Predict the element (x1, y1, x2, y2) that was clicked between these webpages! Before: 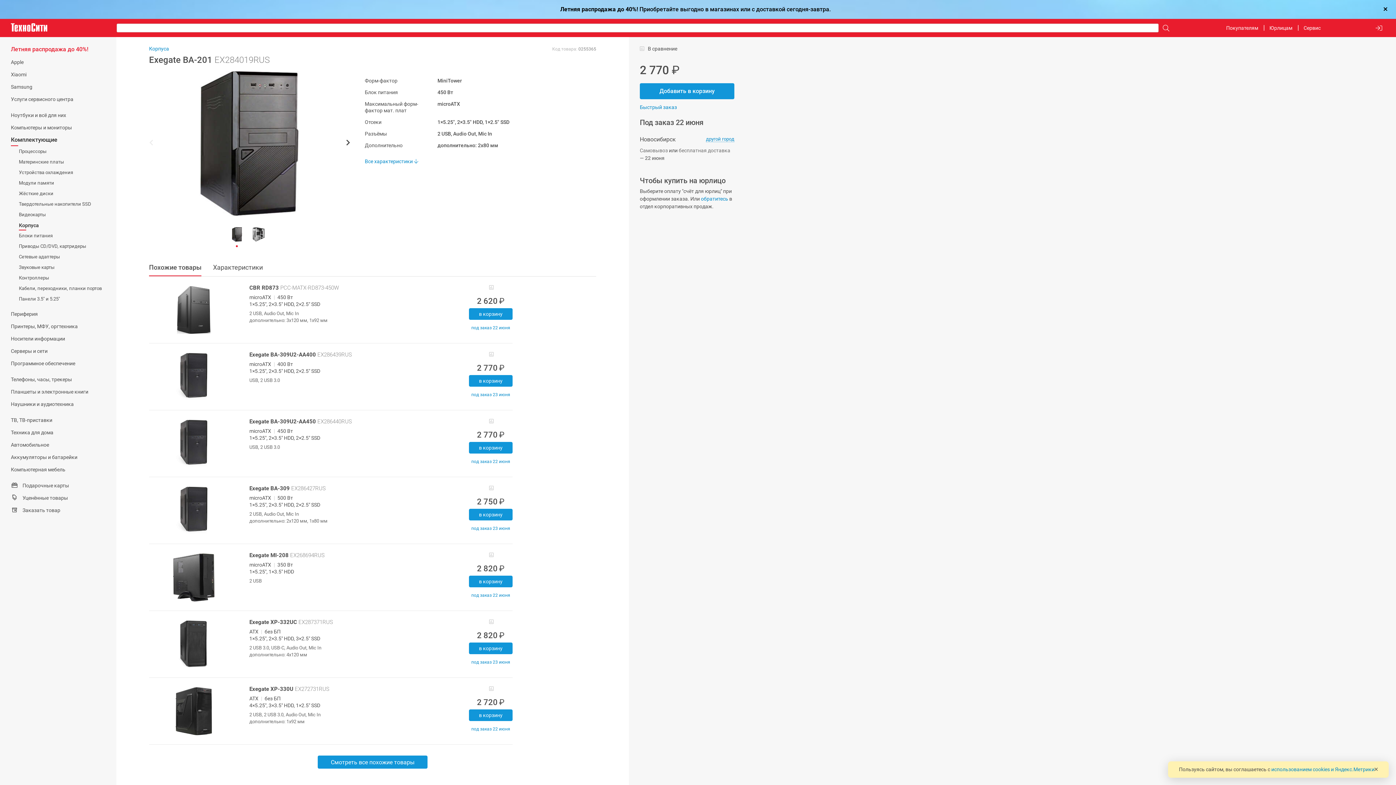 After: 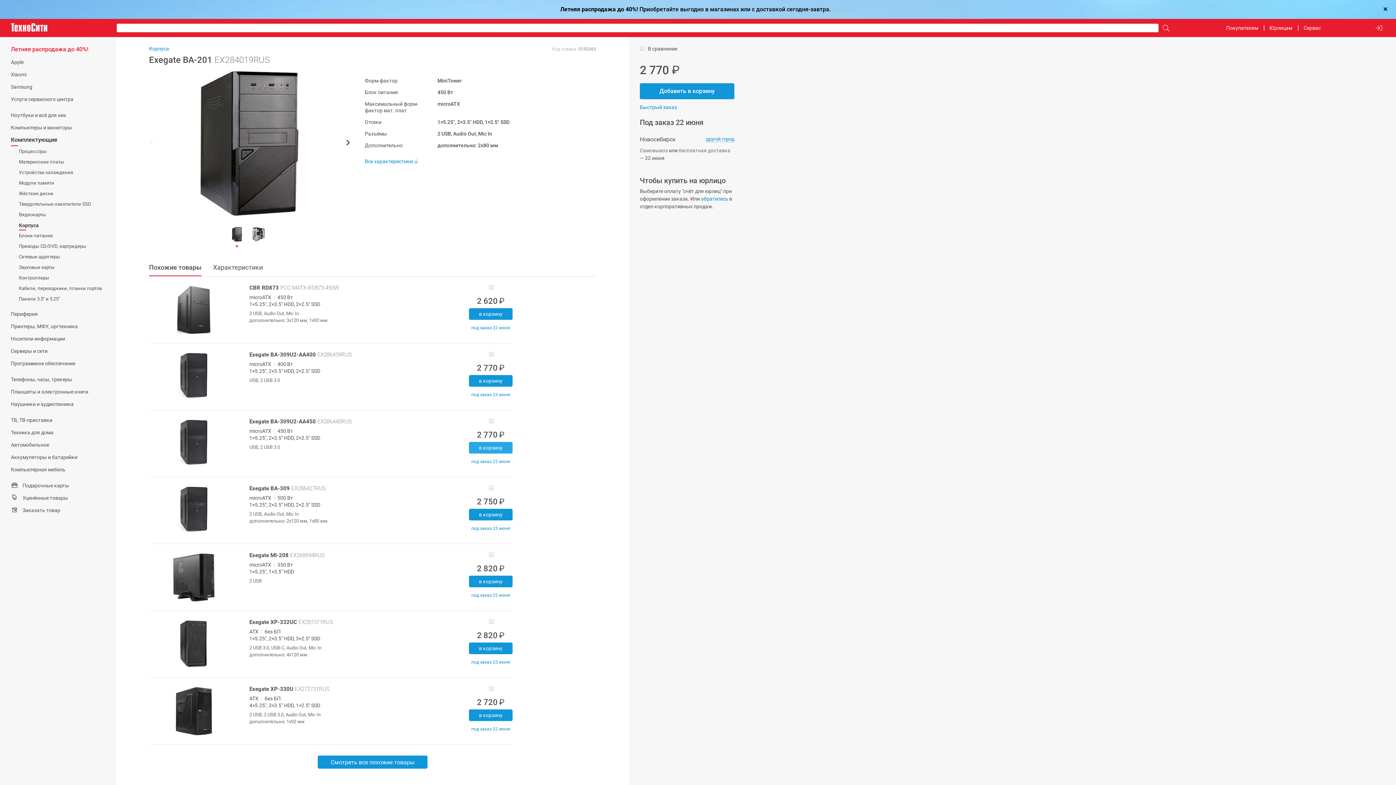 Action: label: в корзину bbox: (469, 442, 512, 453)